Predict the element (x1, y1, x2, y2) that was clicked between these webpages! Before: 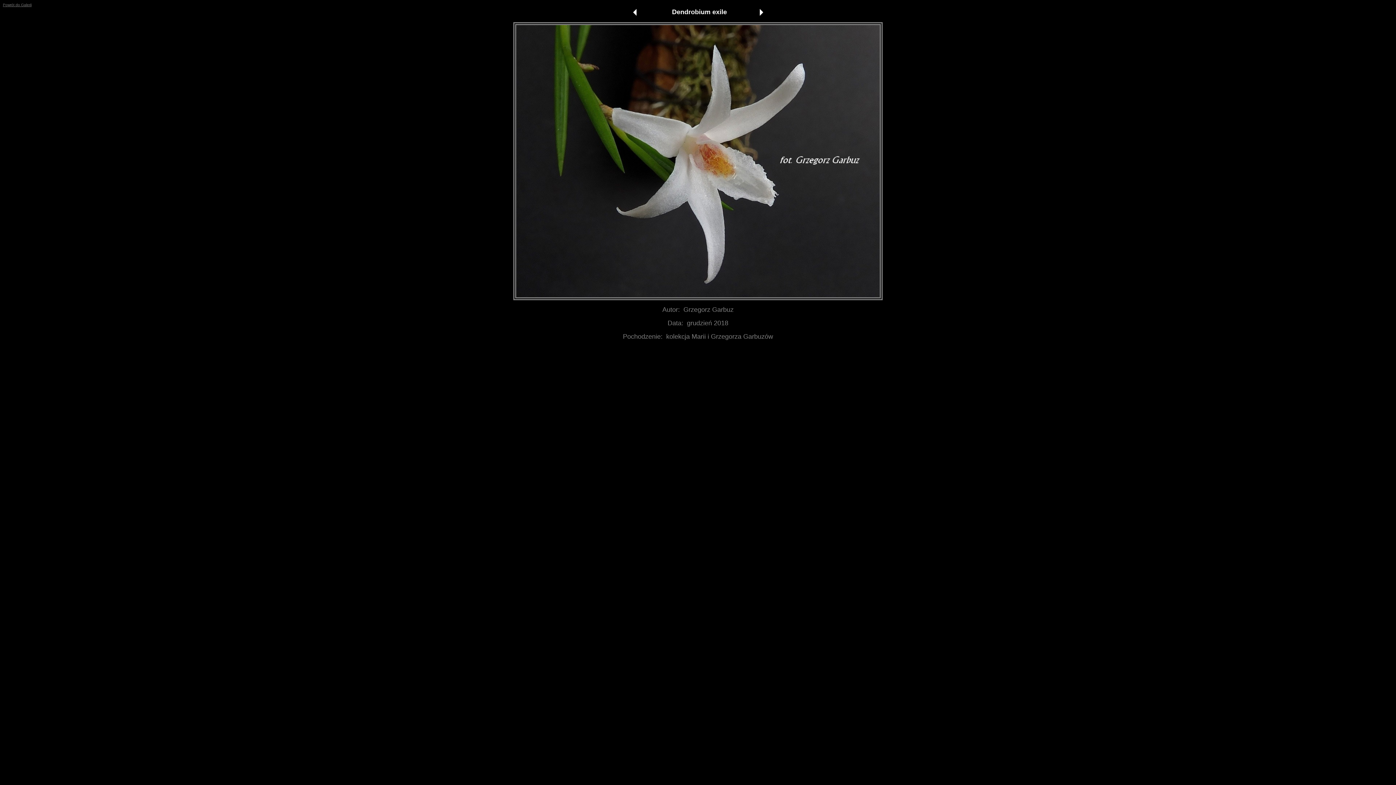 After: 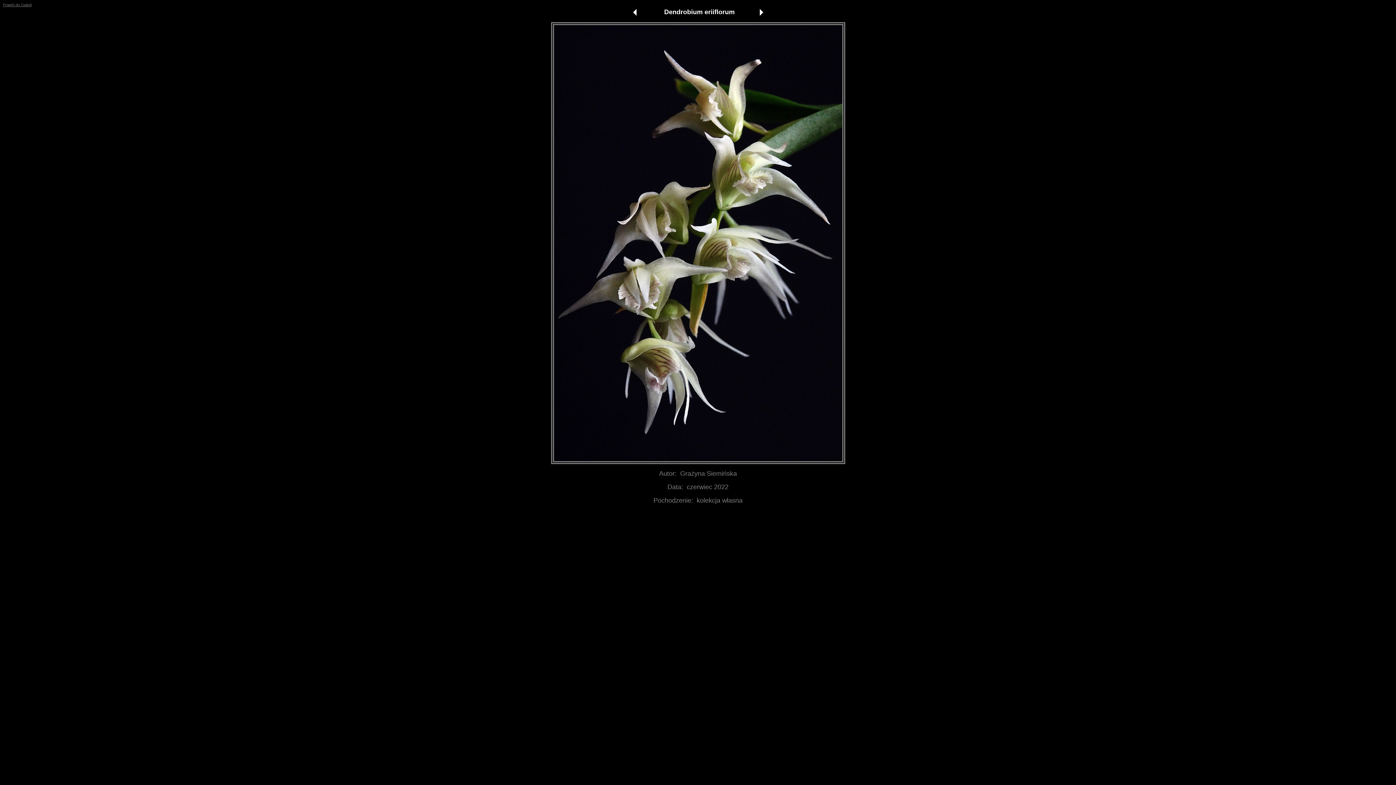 Action: bbox: (631, 11, 638, 17)